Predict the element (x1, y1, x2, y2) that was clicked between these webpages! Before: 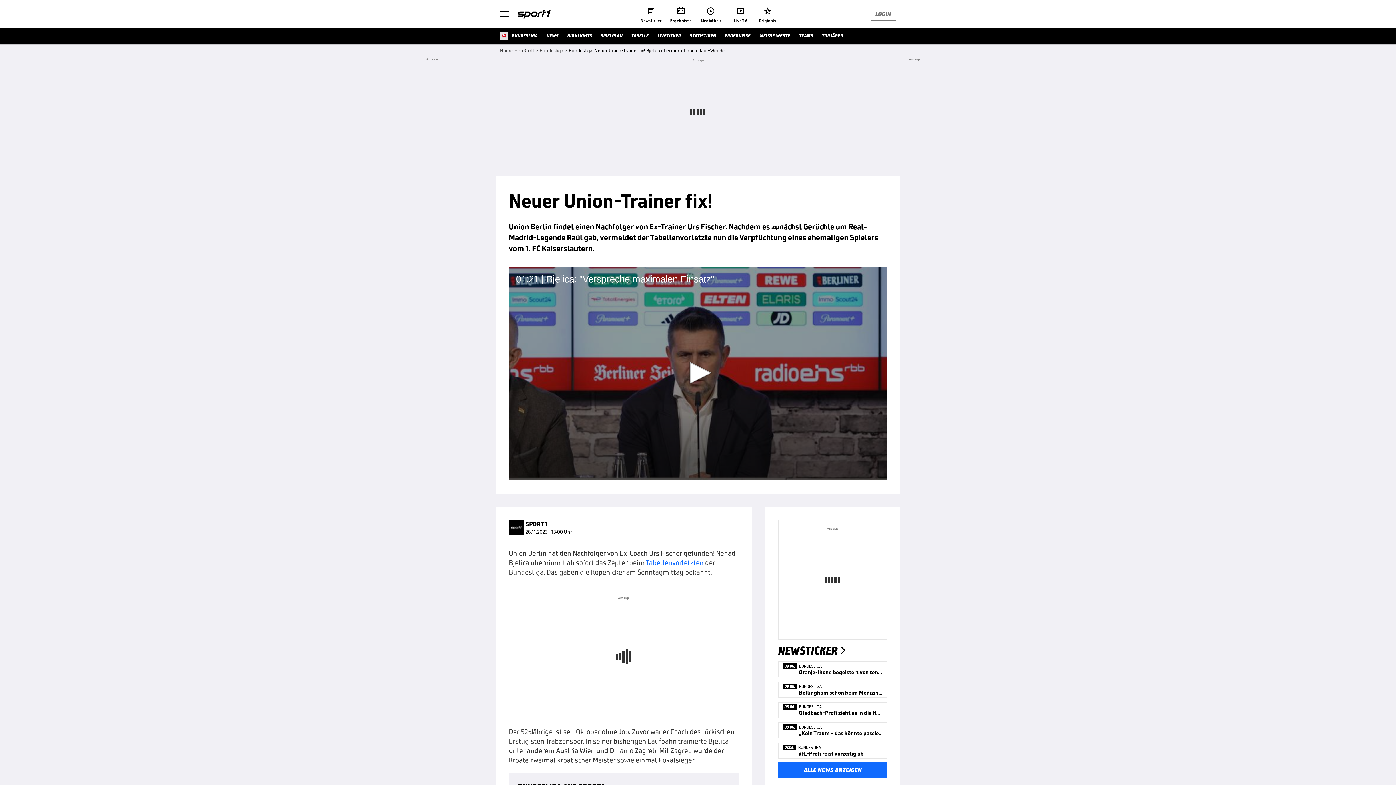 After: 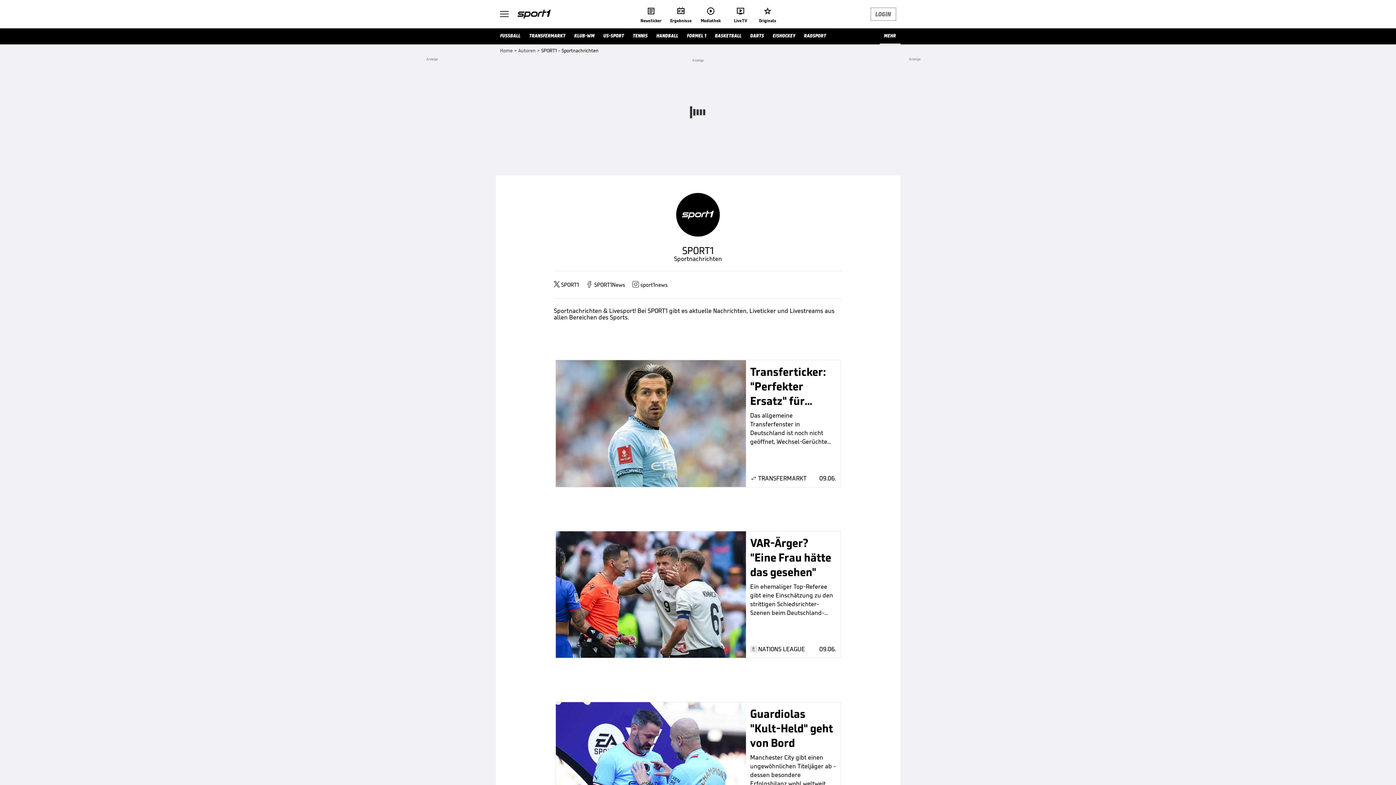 Action: bbox: (508, 520, 523, 535)